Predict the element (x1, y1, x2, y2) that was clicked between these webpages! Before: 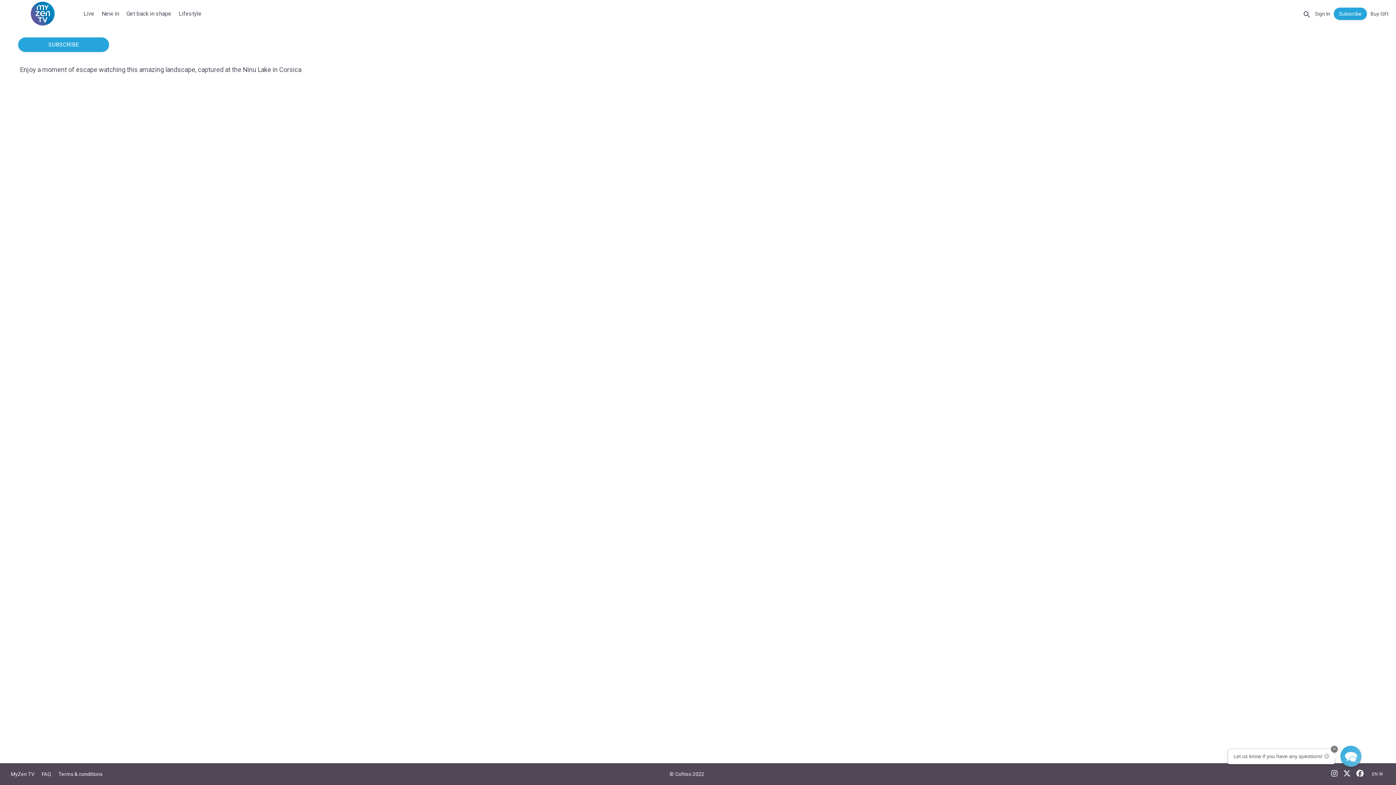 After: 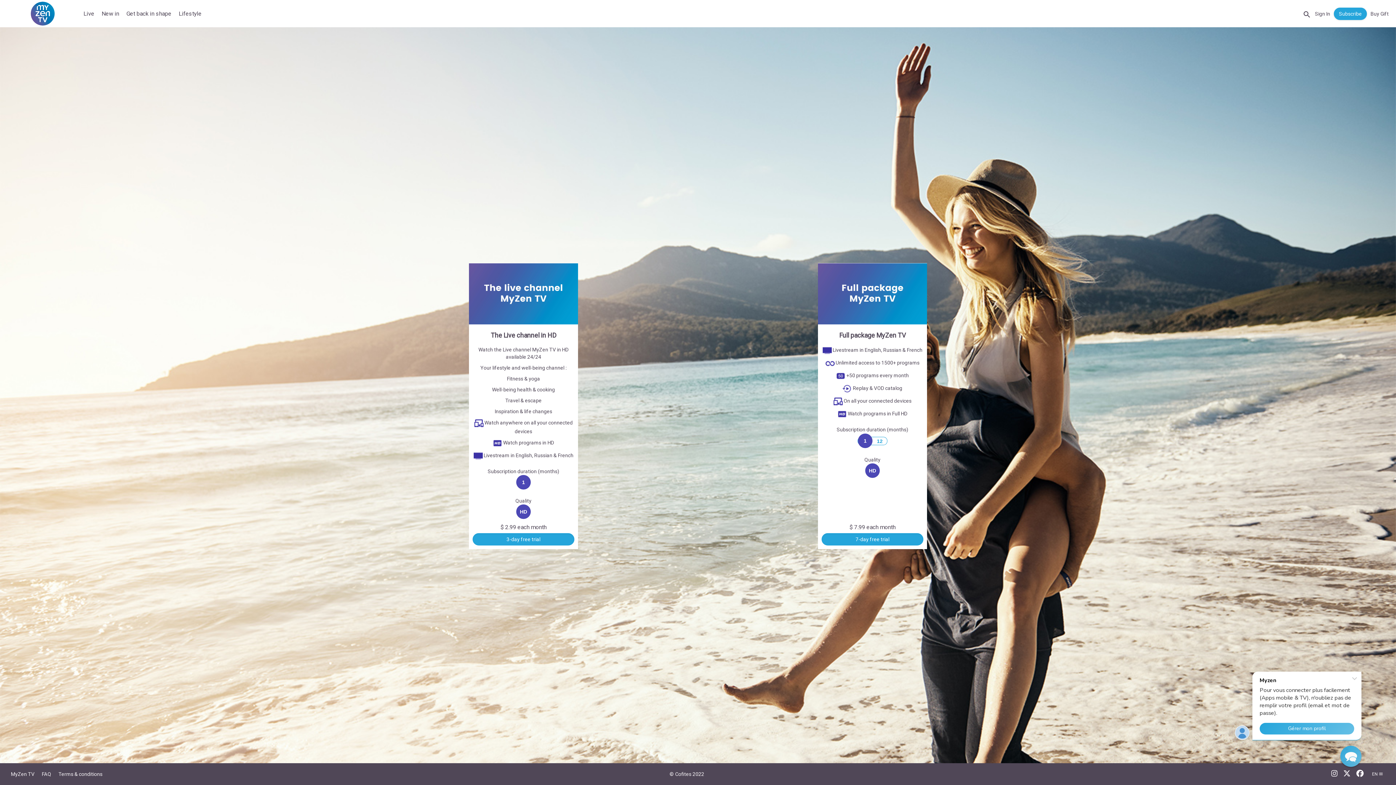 Action: bbox: (1334, 7, 1367, 19) label: Subscribe